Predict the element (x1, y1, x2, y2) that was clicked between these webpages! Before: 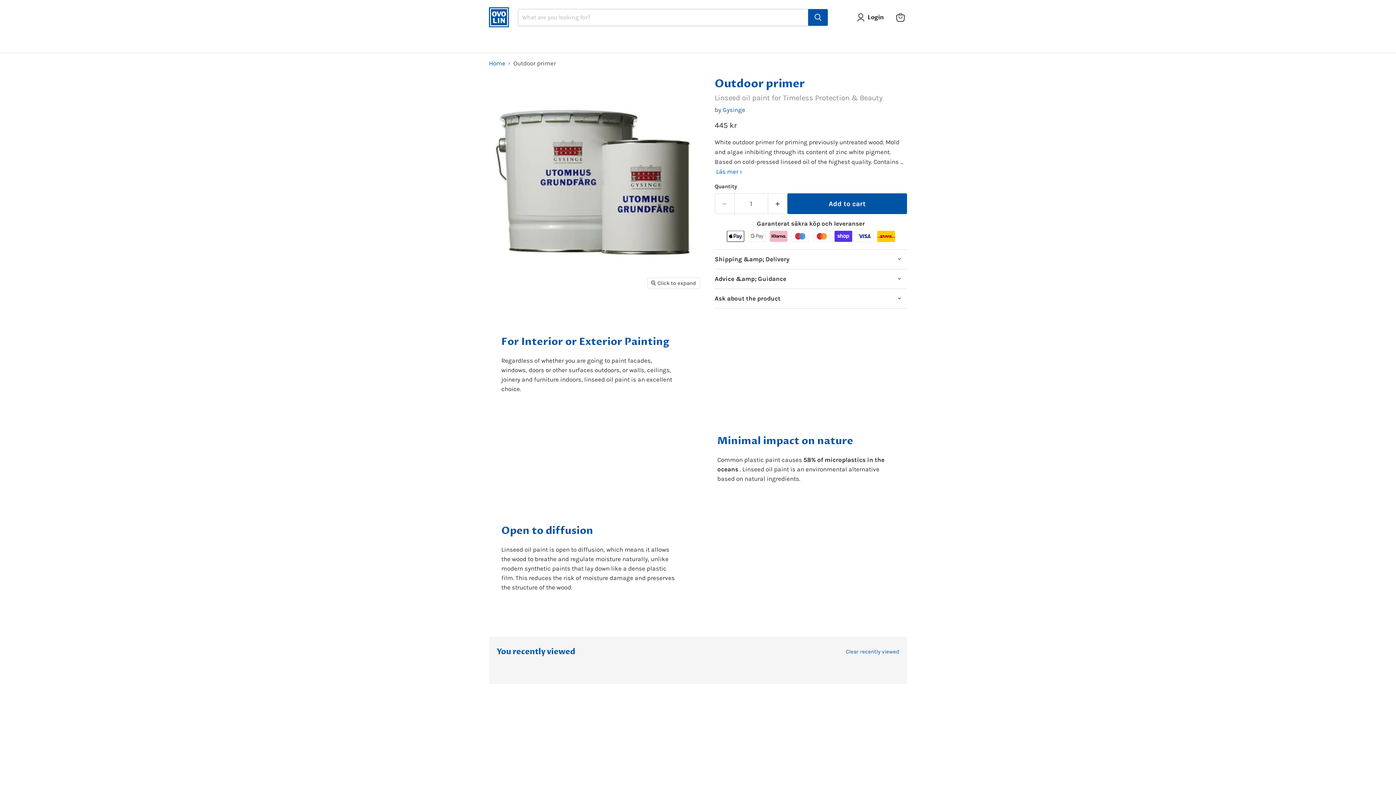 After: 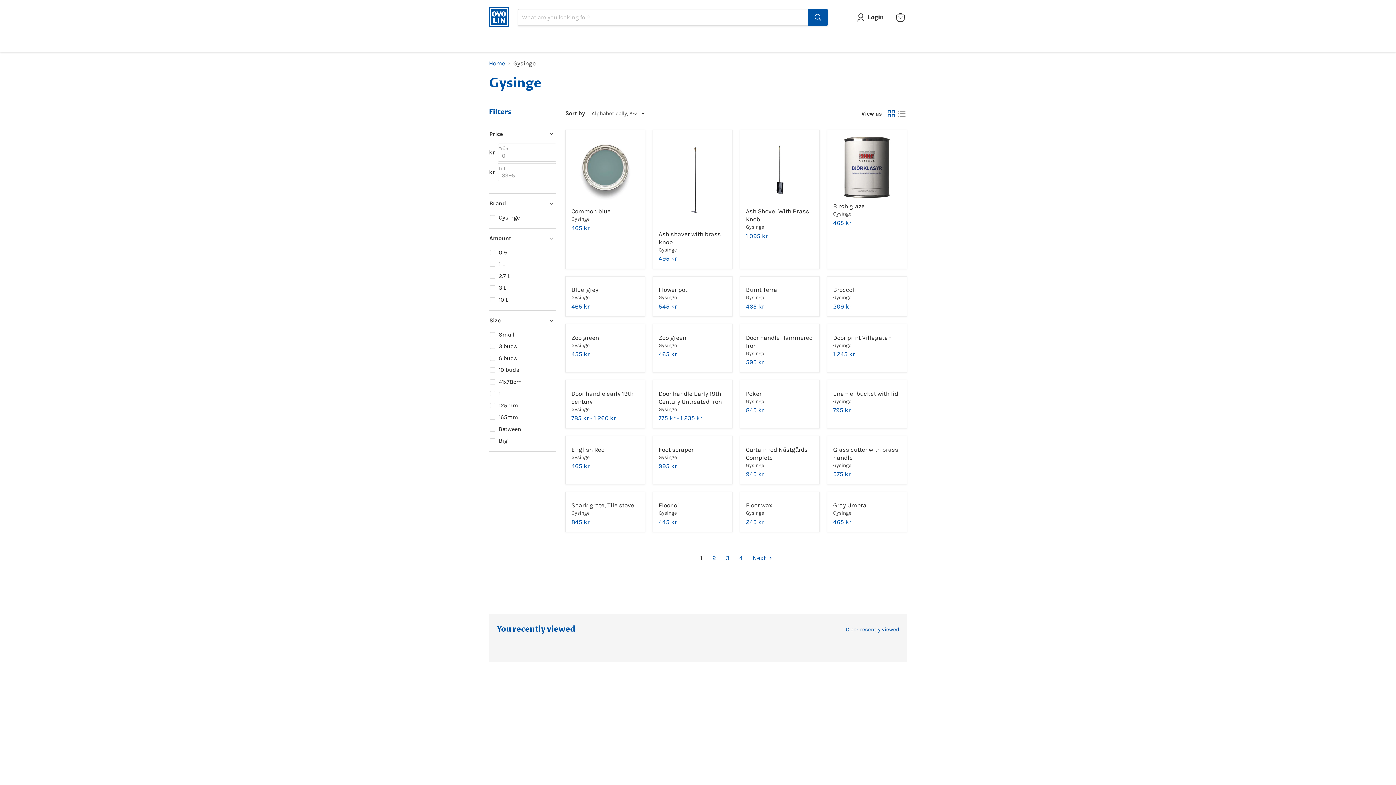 Action: label: Gysinge bbox: (722, 106, 745, 113)